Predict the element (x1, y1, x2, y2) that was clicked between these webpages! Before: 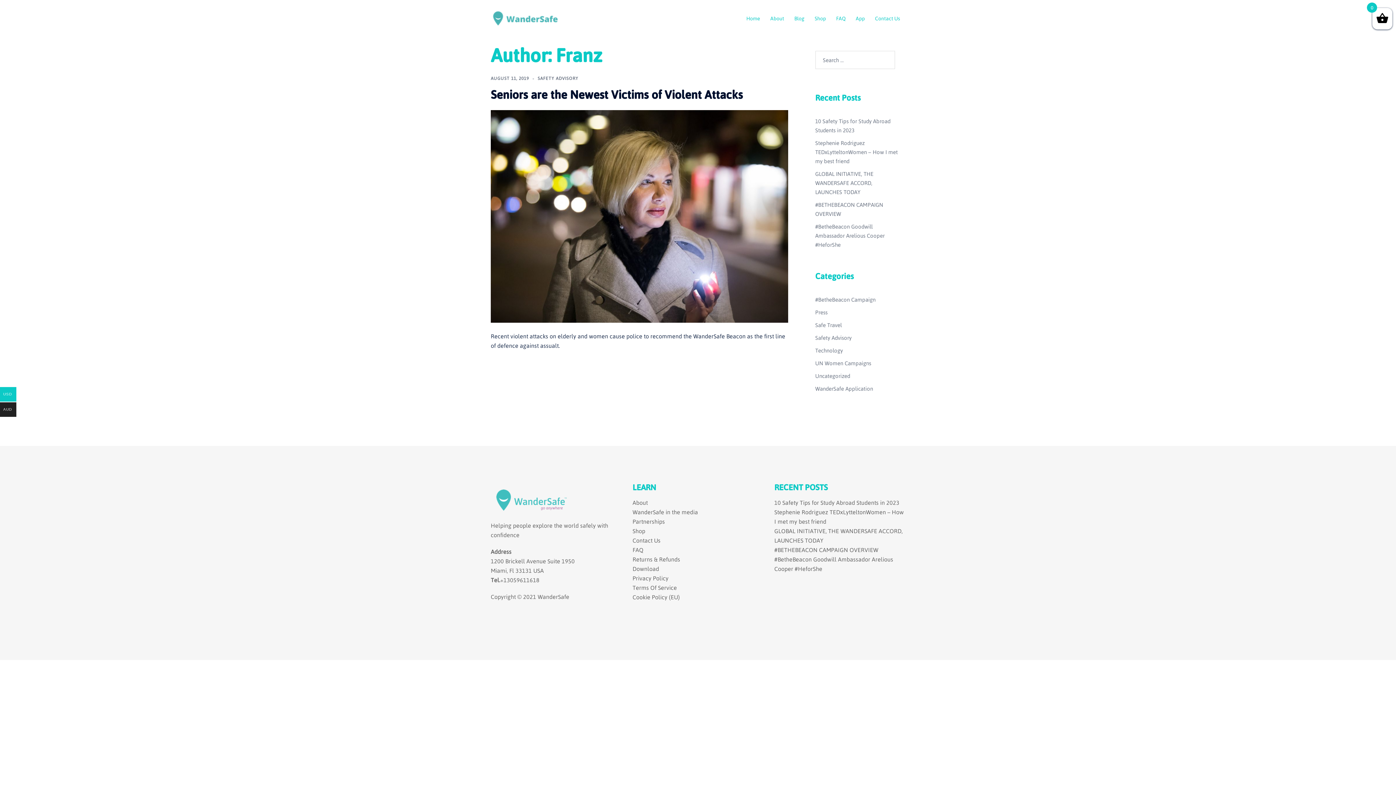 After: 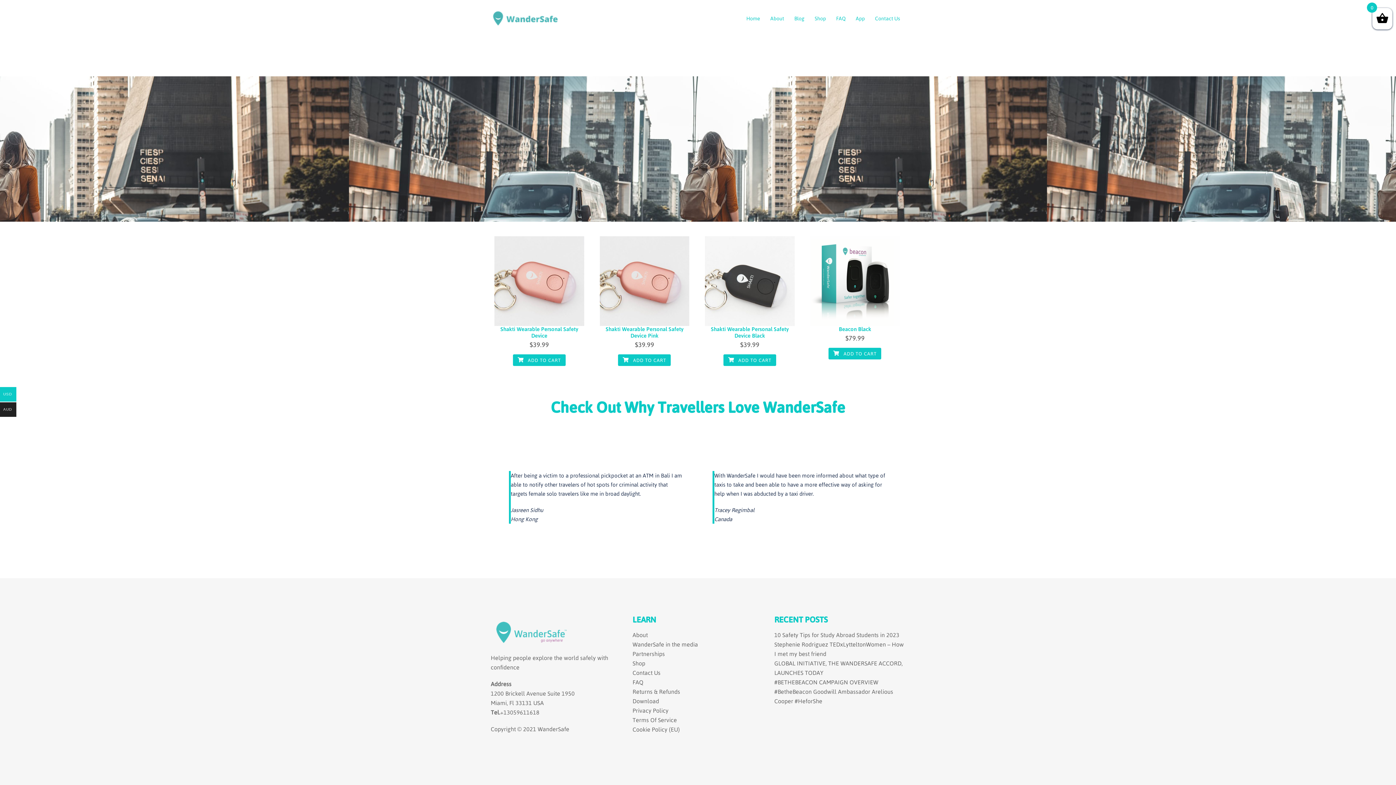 Action: bbox: (632, 527, 645, 534) label: Shop